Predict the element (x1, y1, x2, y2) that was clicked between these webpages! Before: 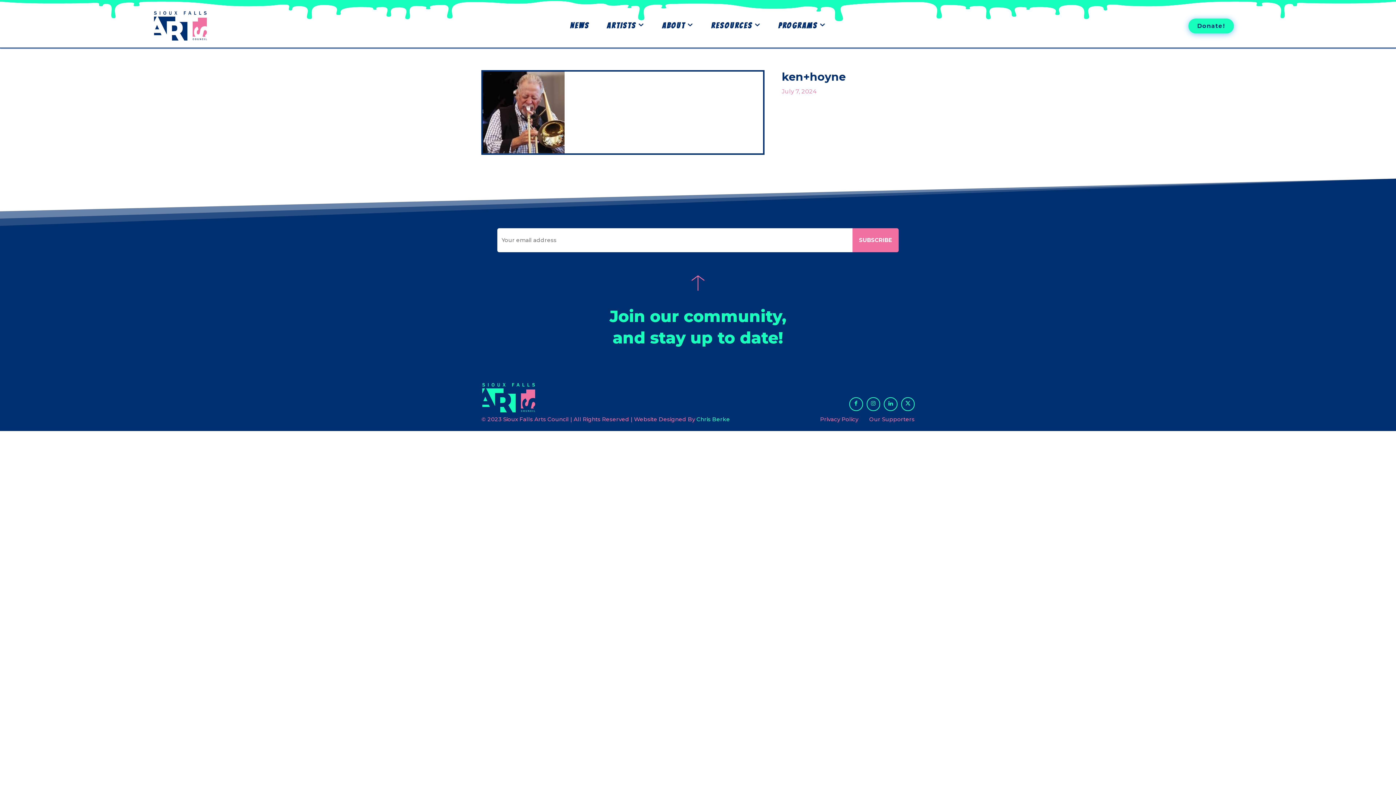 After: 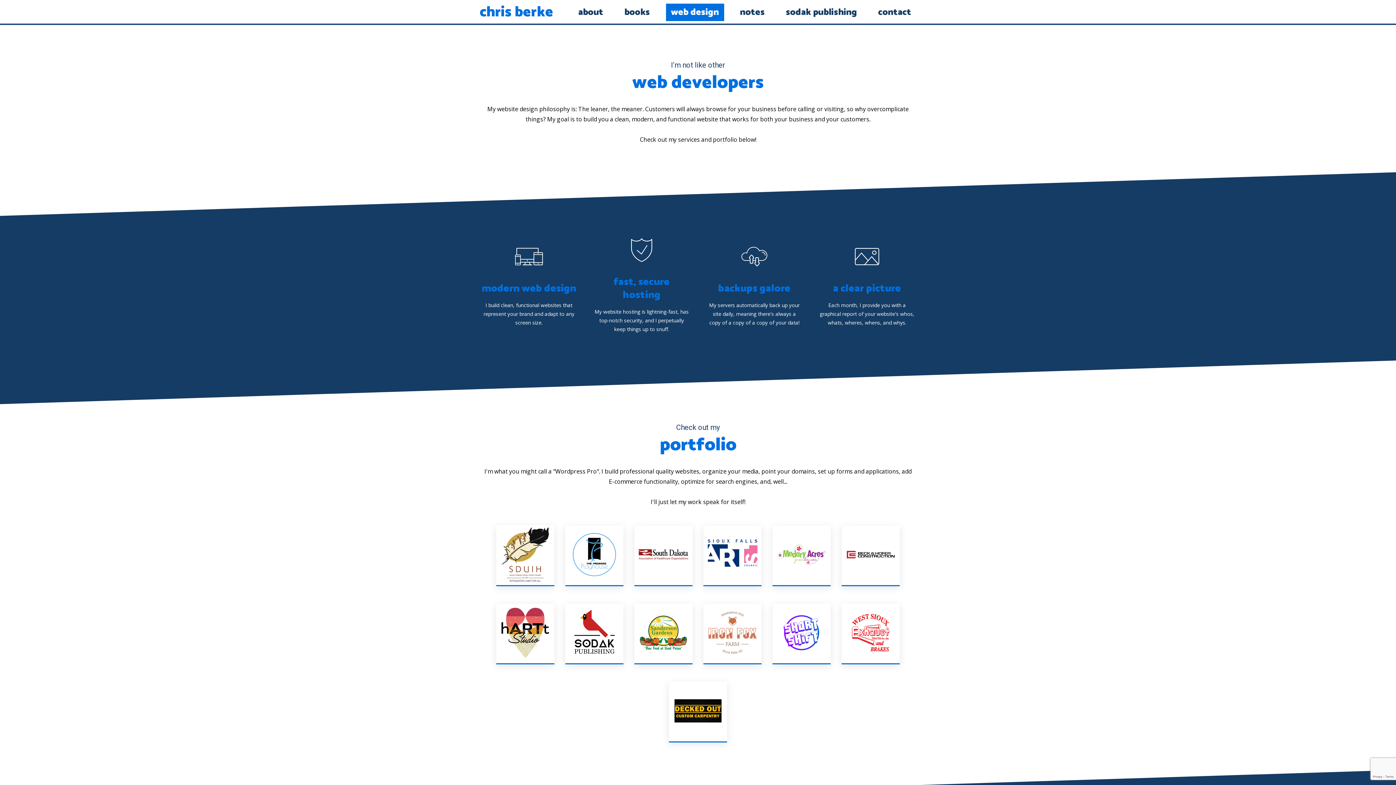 Action: bbox: (696, 415, 730, 422) label: Chris Berke